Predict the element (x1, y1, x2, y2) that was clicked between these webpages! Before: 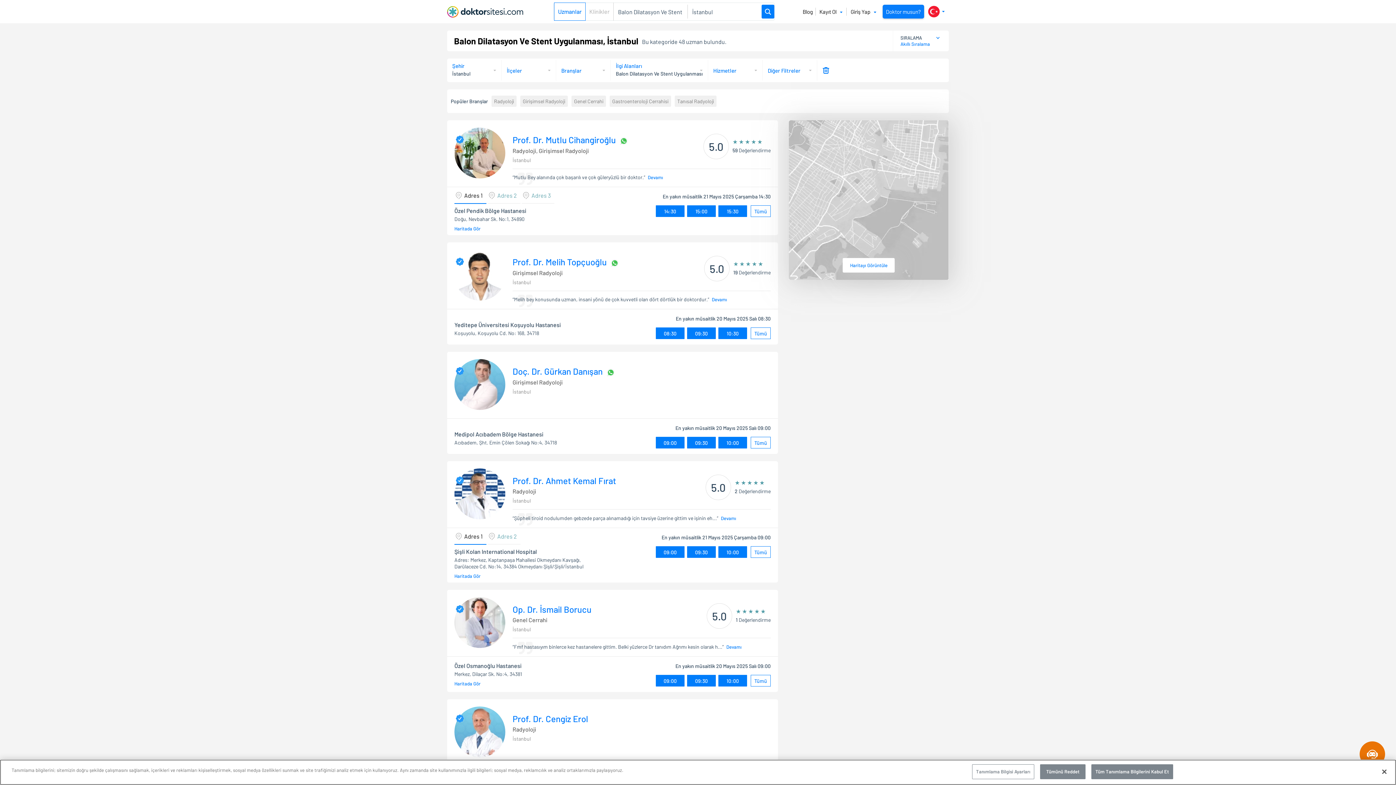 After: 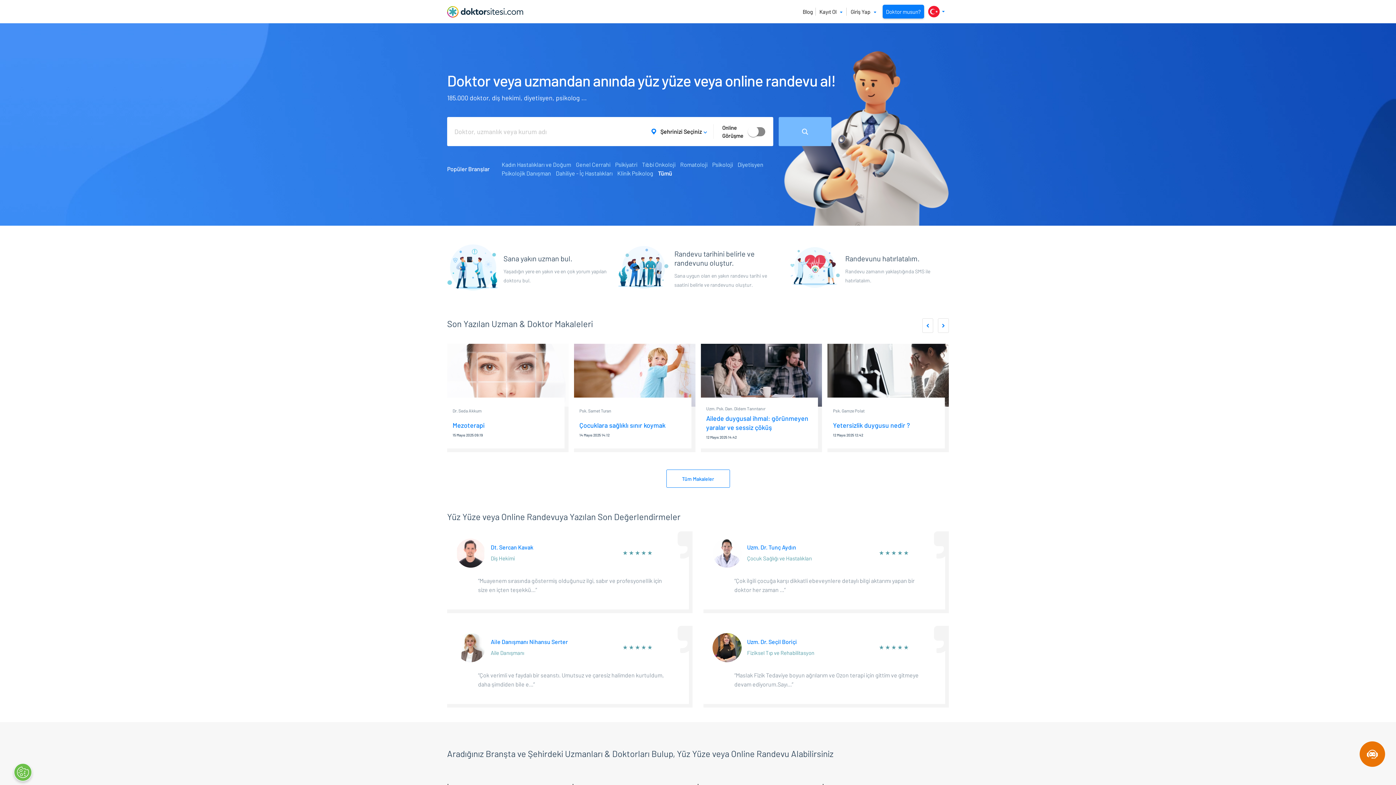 Action: bbox: (447, 3, 523, 19)